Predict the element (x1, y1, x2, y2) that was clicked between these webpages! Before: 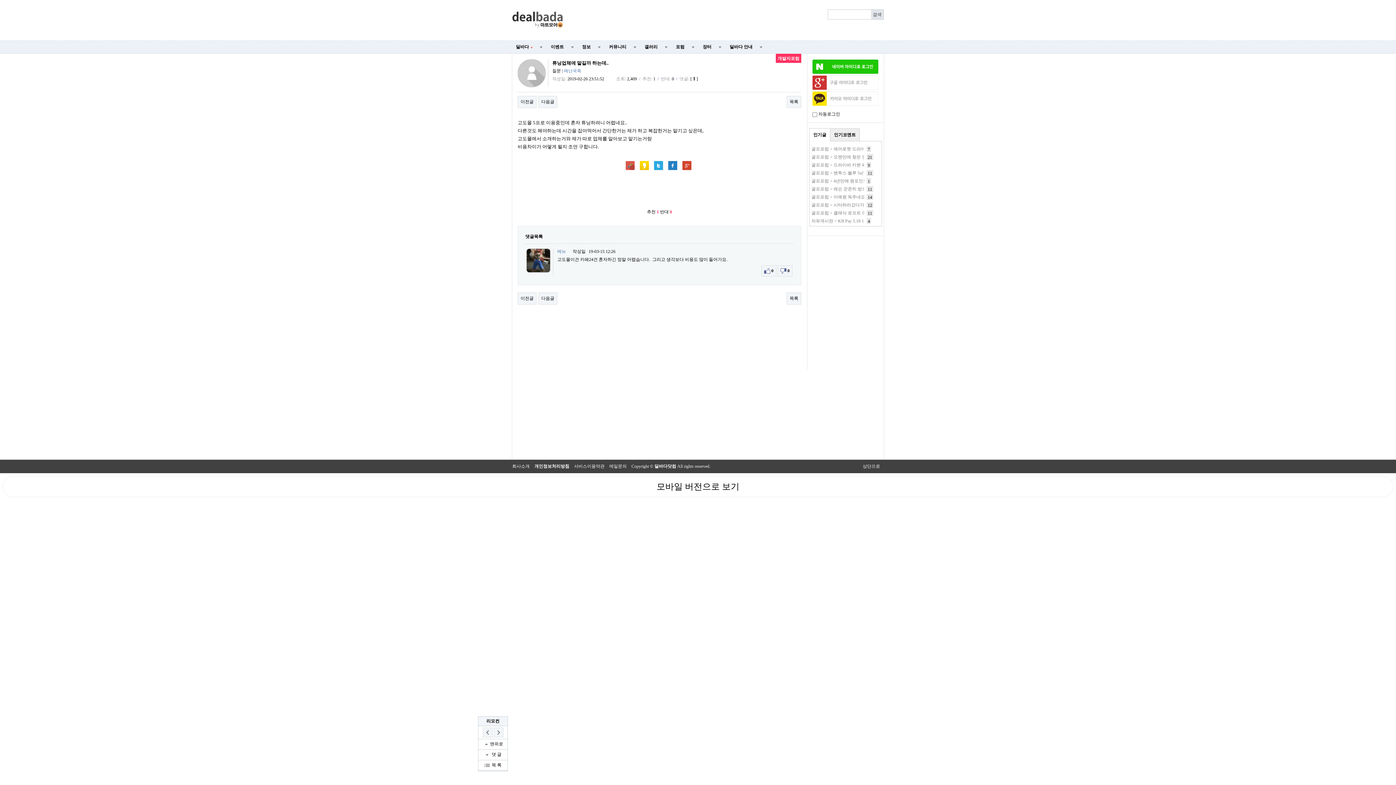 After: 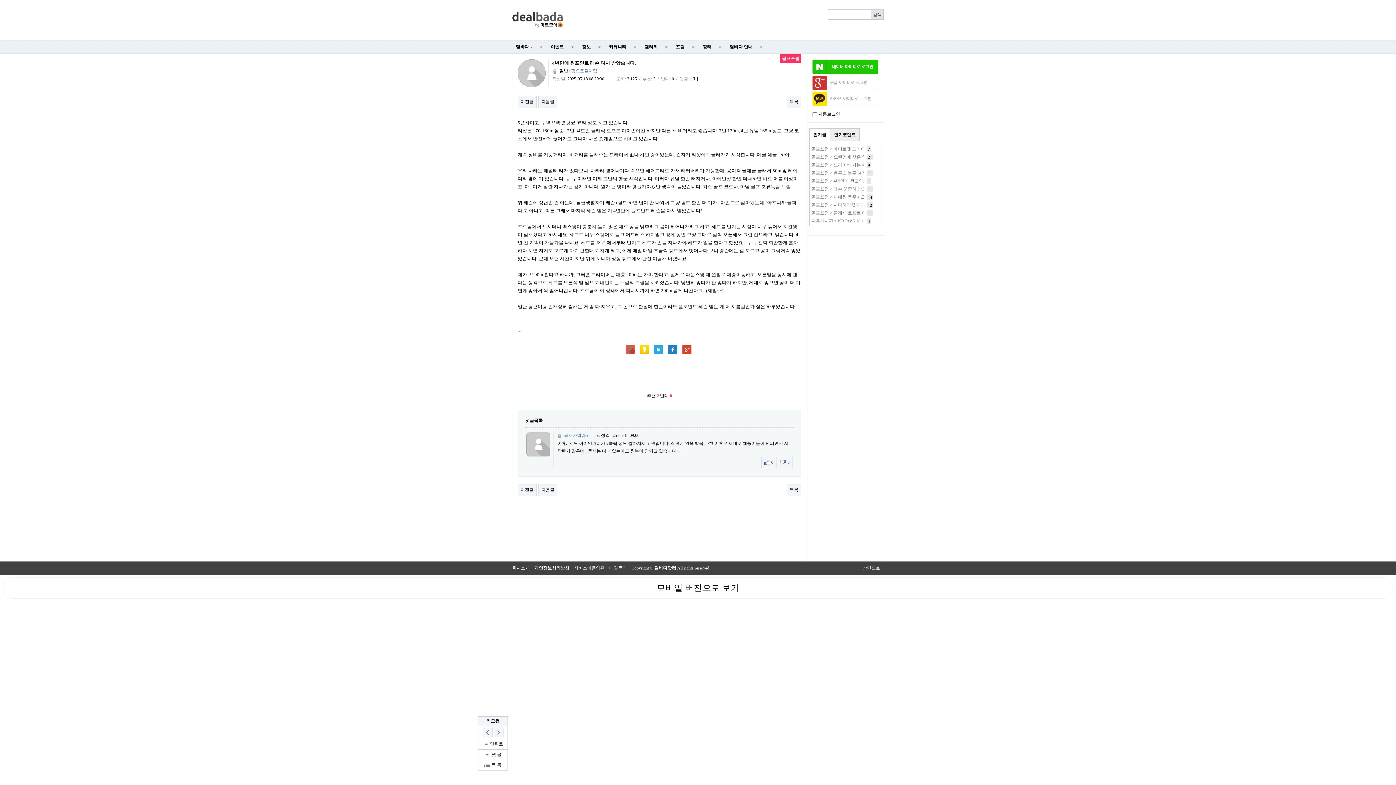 Action: label: 골프포럼 > 4년만에 원포인트 레슨 다시 받았습니다. bbox: (811, 178, 911, 183)